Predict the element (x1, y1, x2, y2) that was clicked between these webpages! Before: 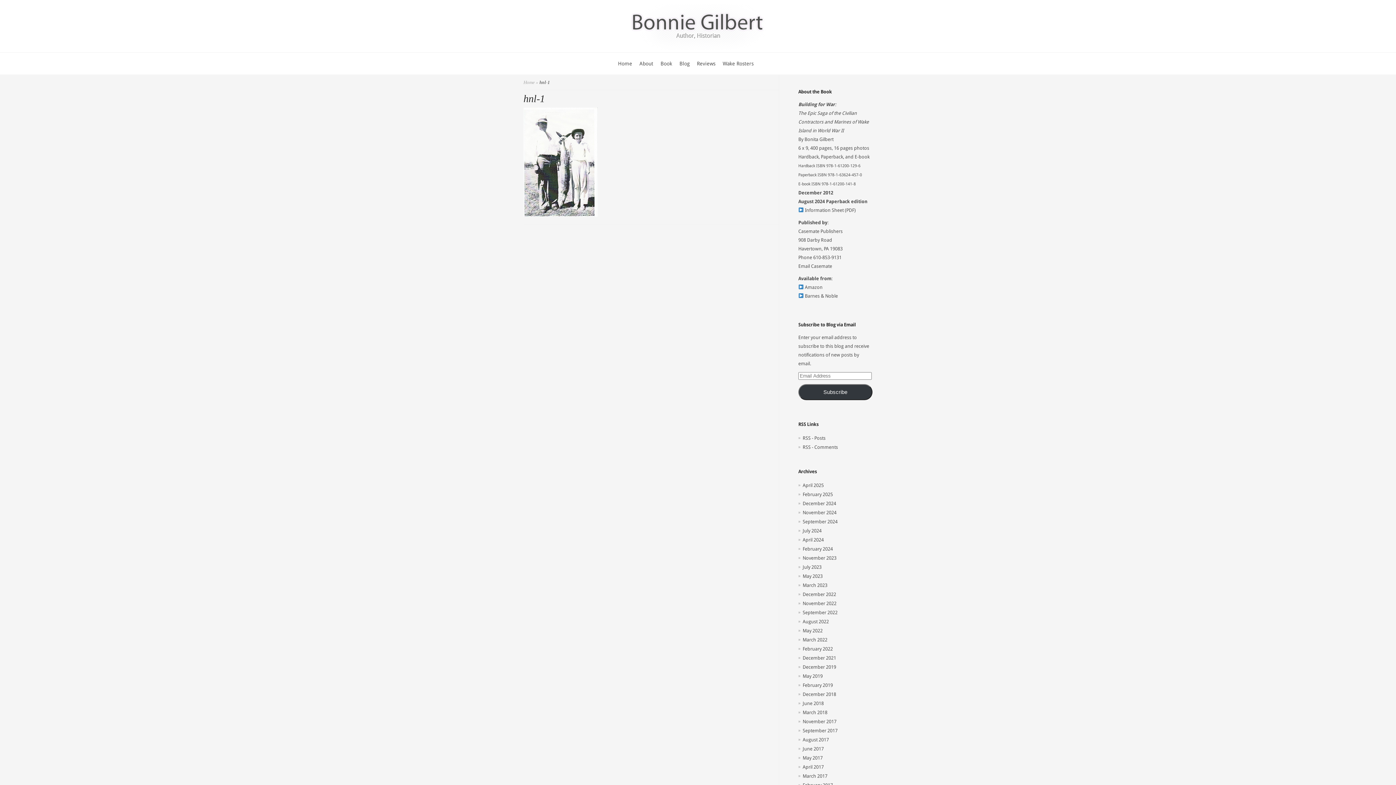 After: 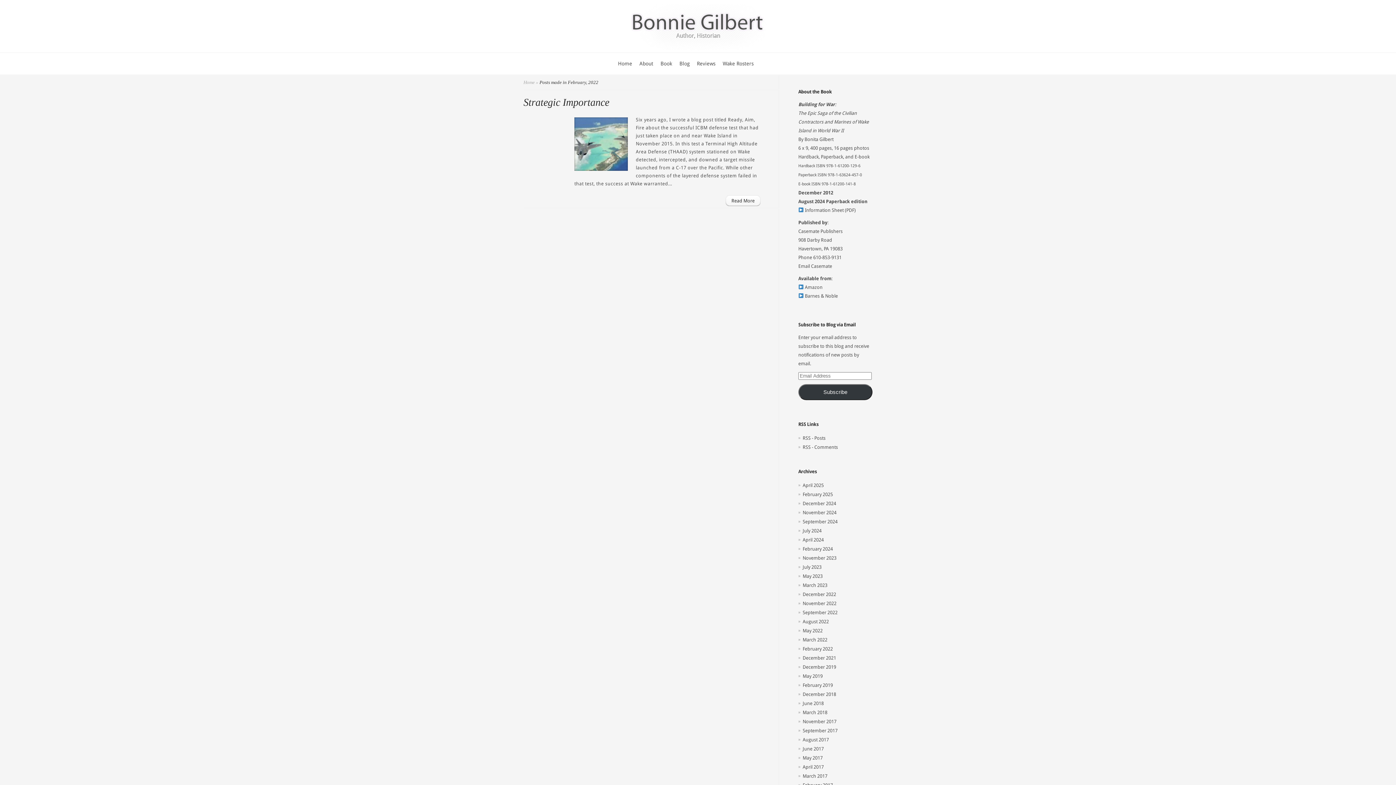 Action: label: February 2022 bbox: (802, 646, 833, 651)